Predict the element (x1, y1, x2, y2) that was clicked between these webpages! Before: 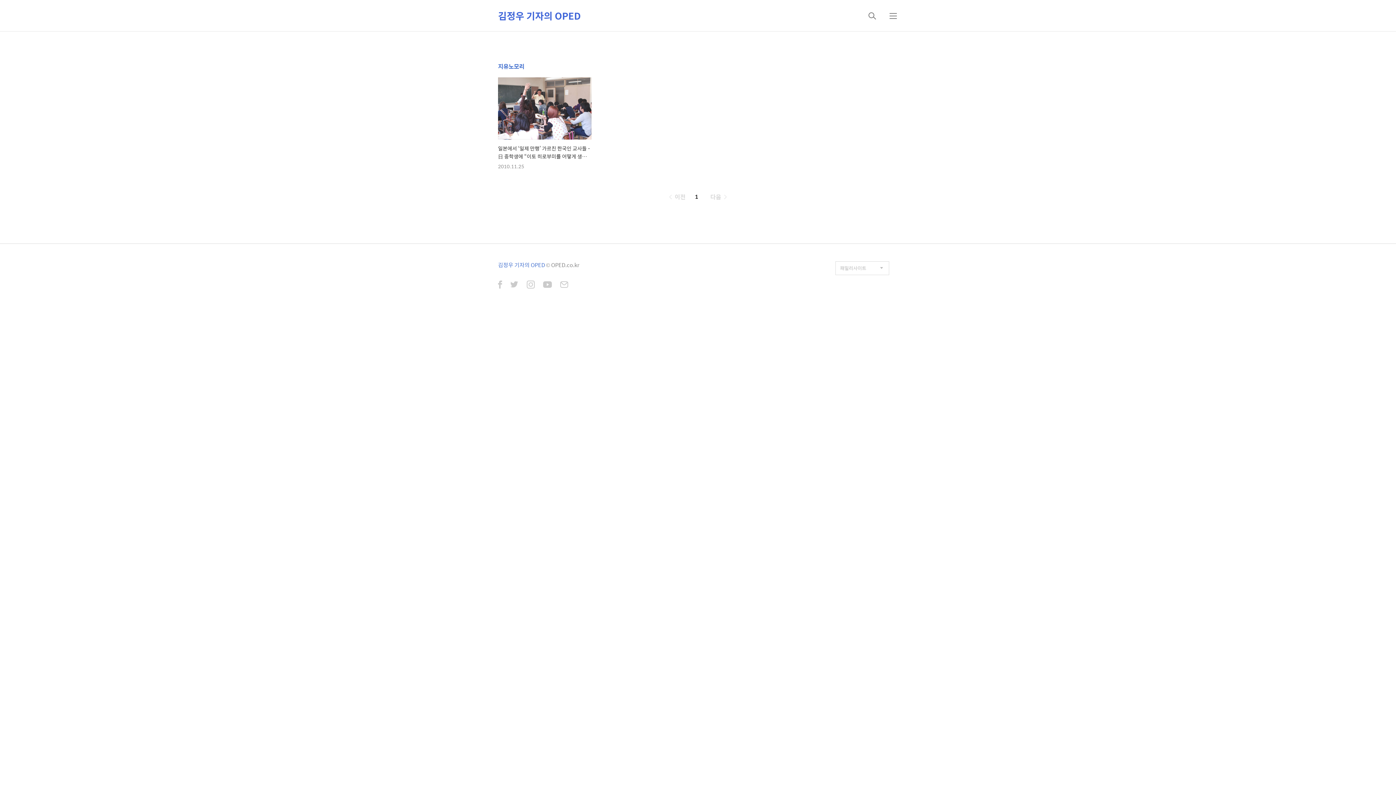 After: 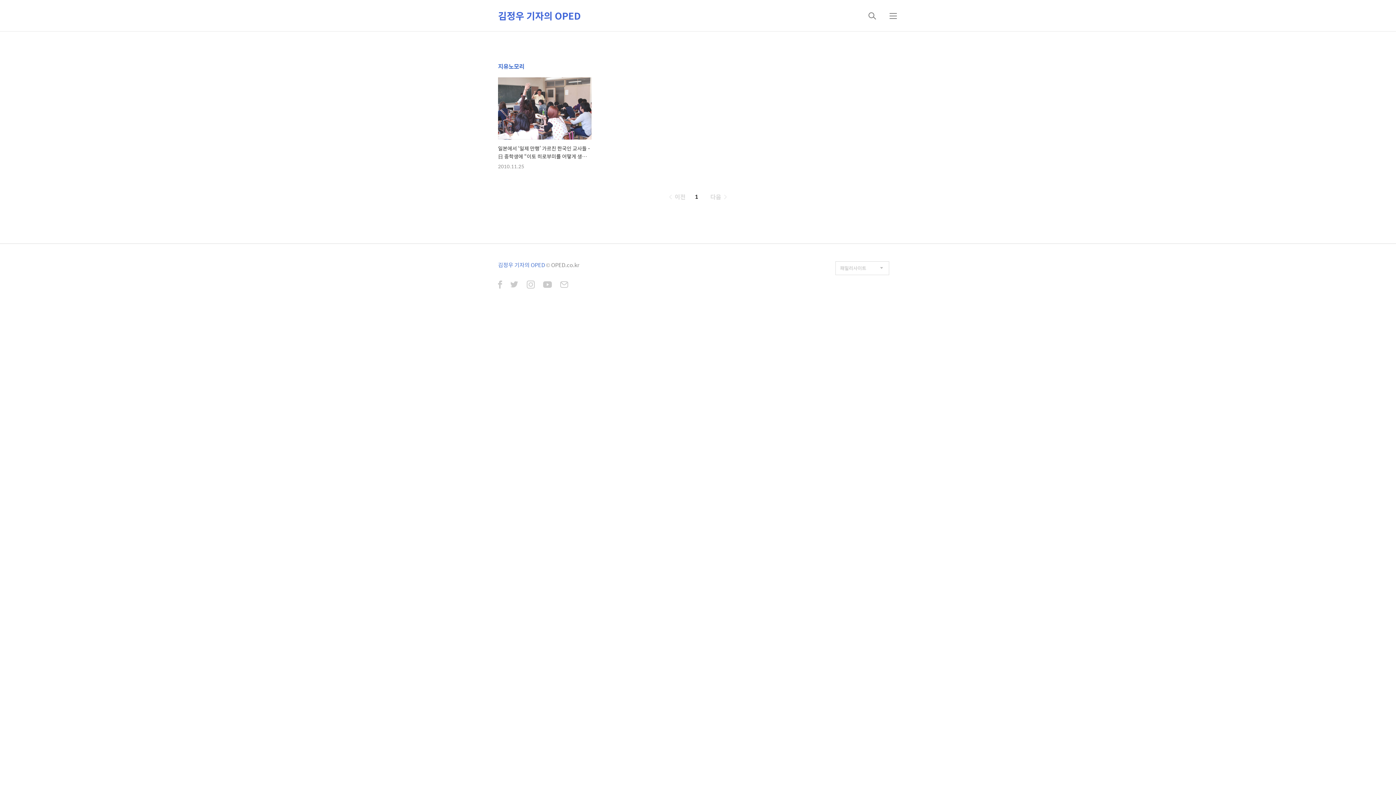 Action: bbox: (543, 280, 552, 290)